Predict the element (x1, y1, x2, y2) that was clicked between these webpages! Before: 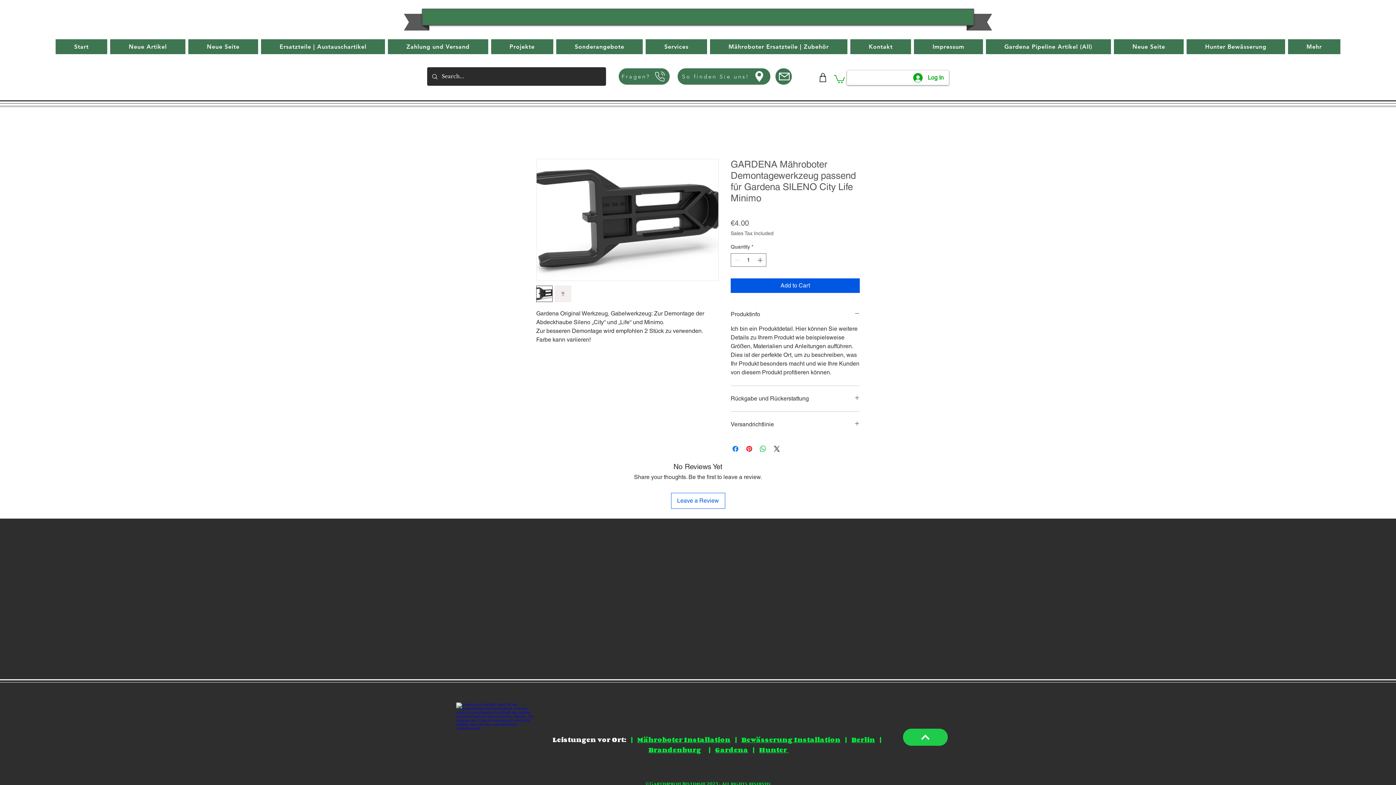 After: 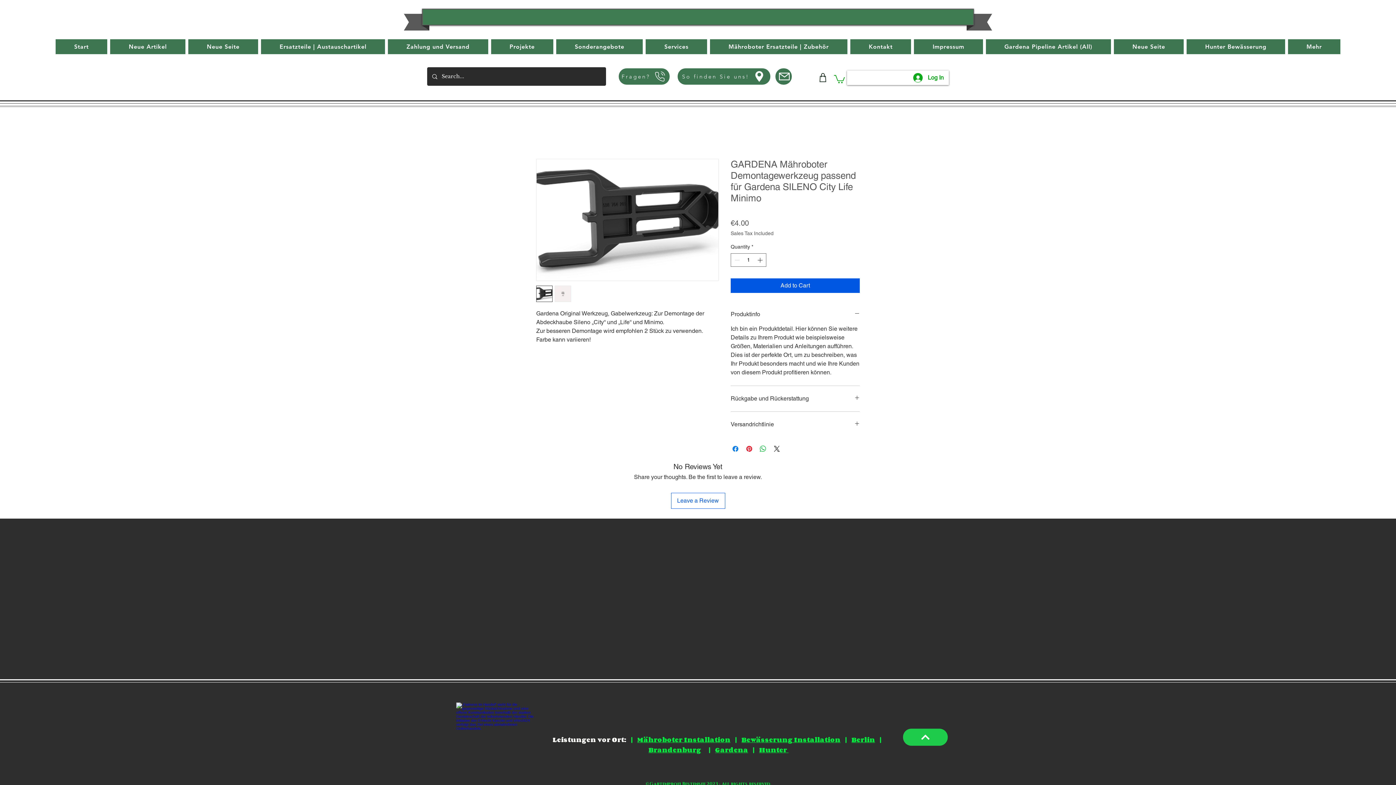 Action: bbox: (834, 74, 845, 83)